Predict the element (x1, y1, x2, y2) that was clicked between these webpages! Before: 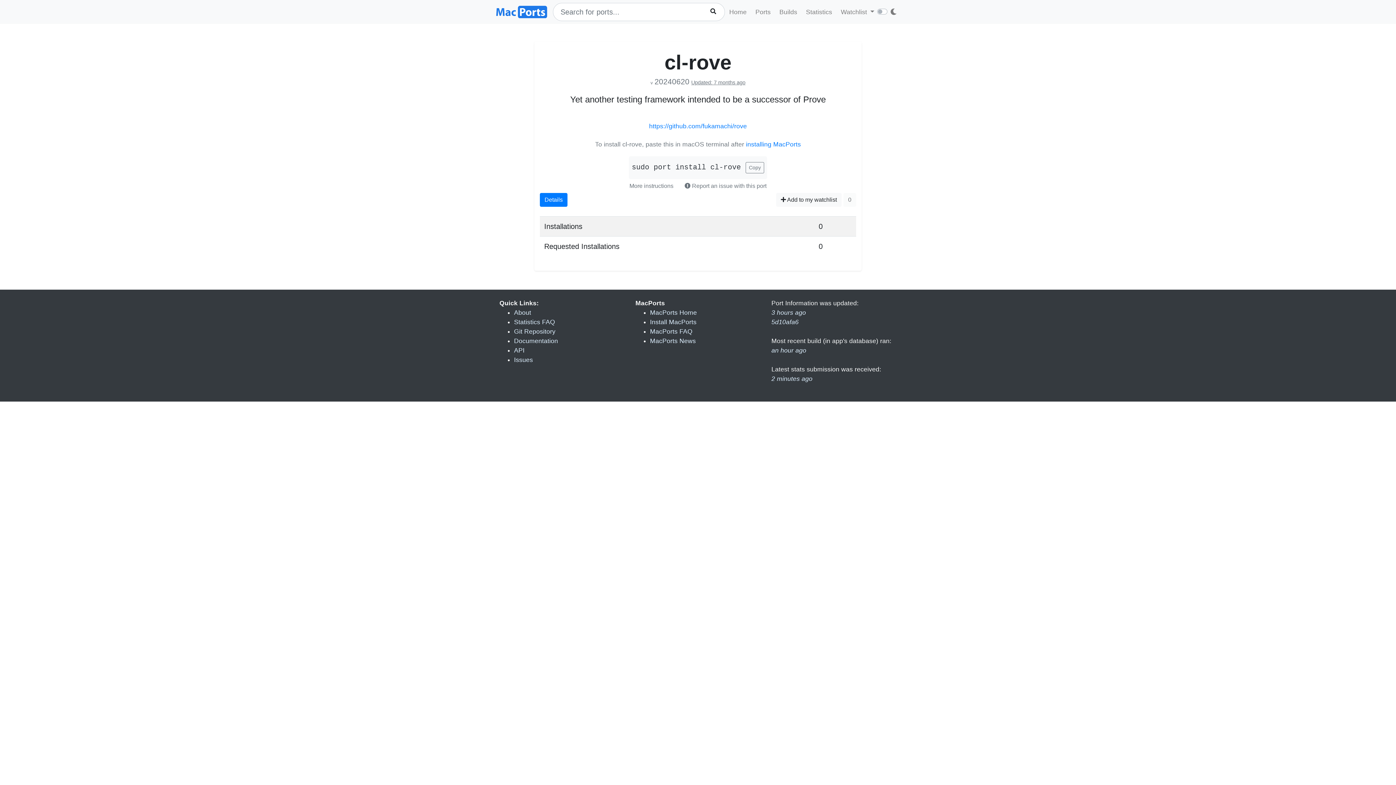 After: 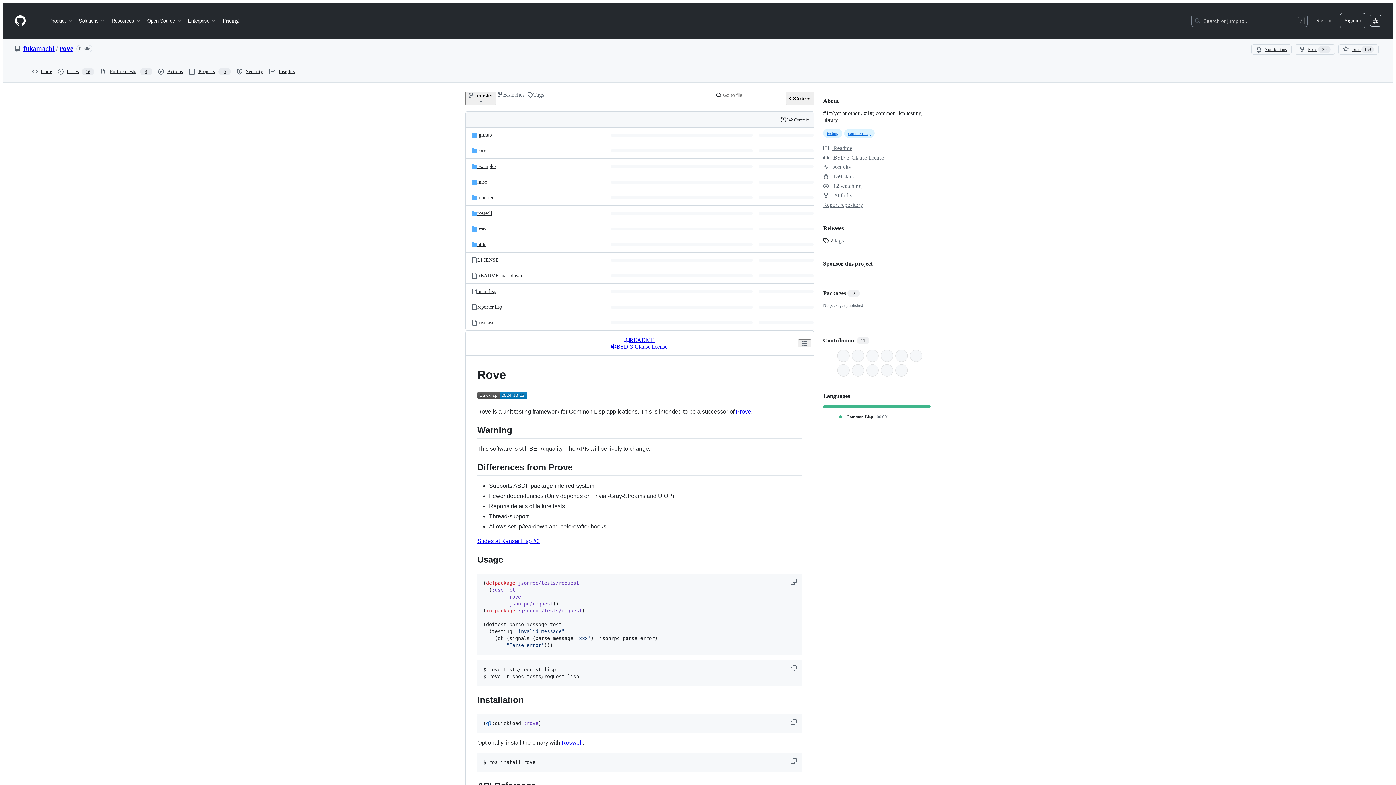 Action: bbox: (649, 122, 747, 129) label: https://github.com/fukamachi/rove